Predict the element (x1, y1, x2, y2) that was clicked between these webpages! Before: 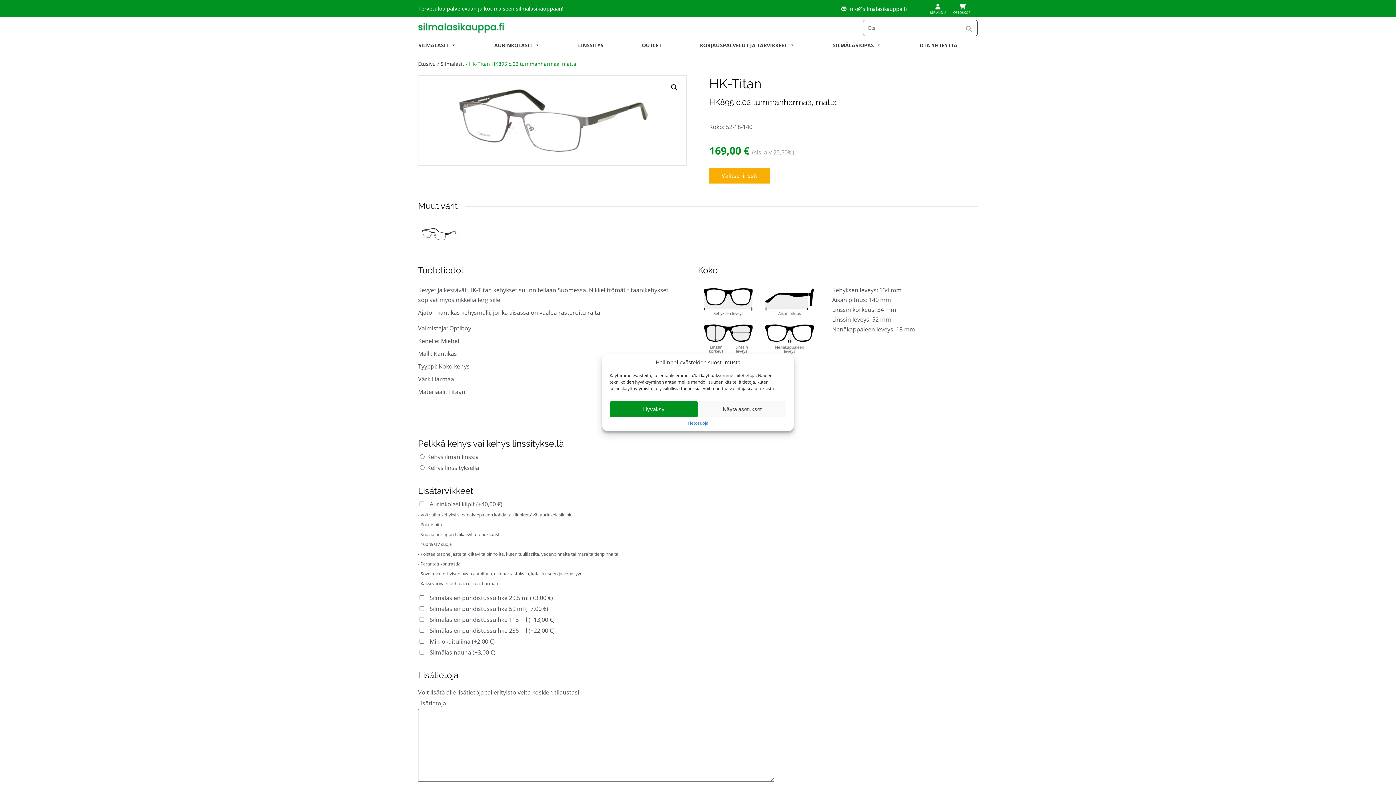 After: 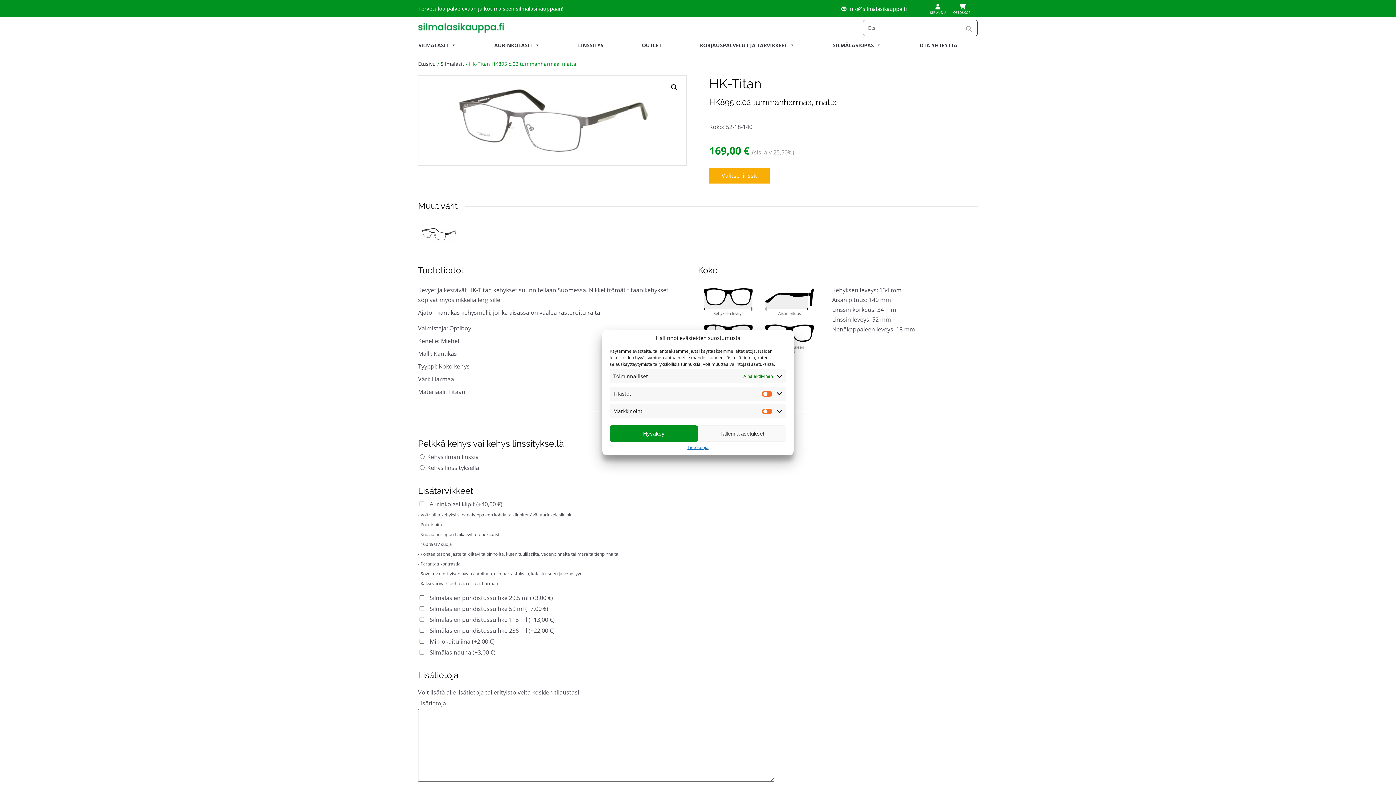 Action: label: Näytä asetukset bbox: (698, 401, 786, 417)